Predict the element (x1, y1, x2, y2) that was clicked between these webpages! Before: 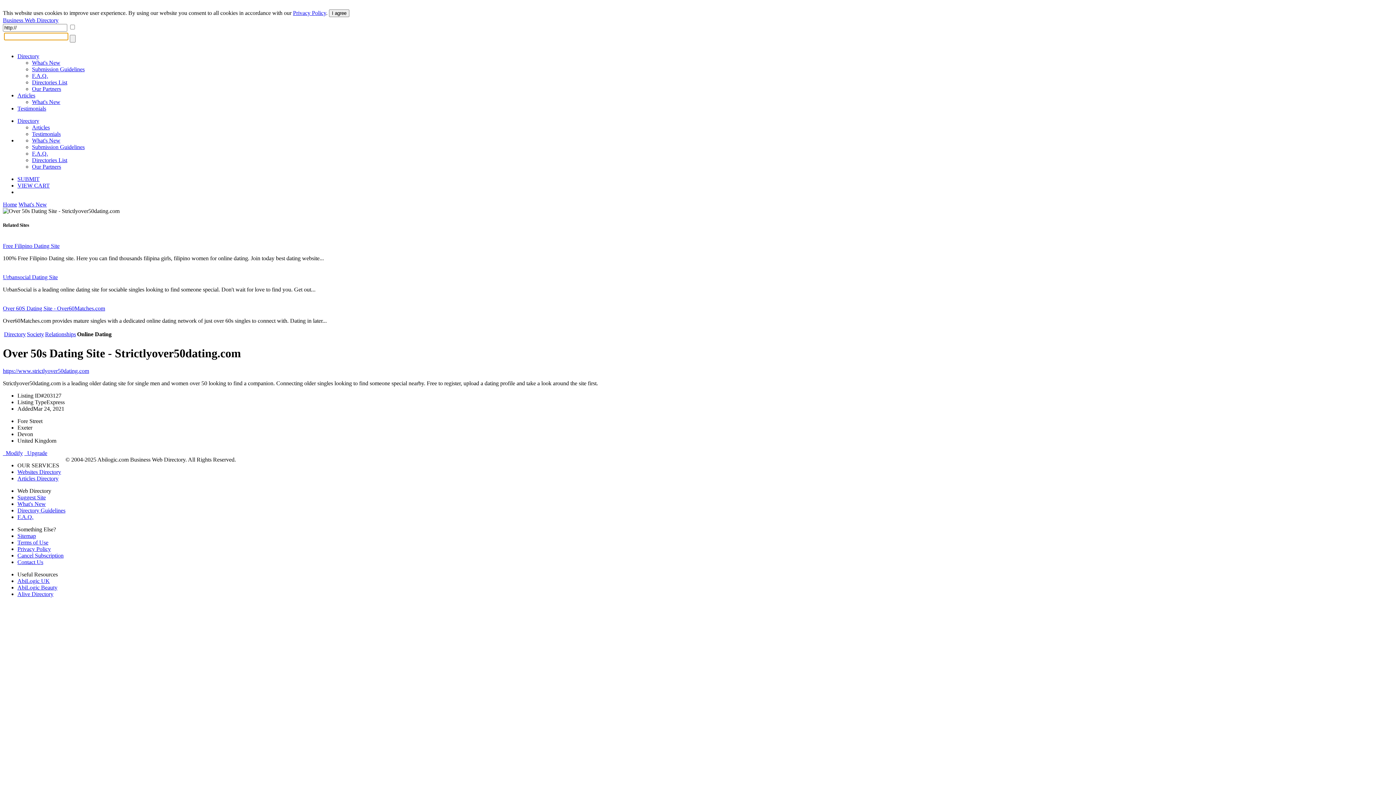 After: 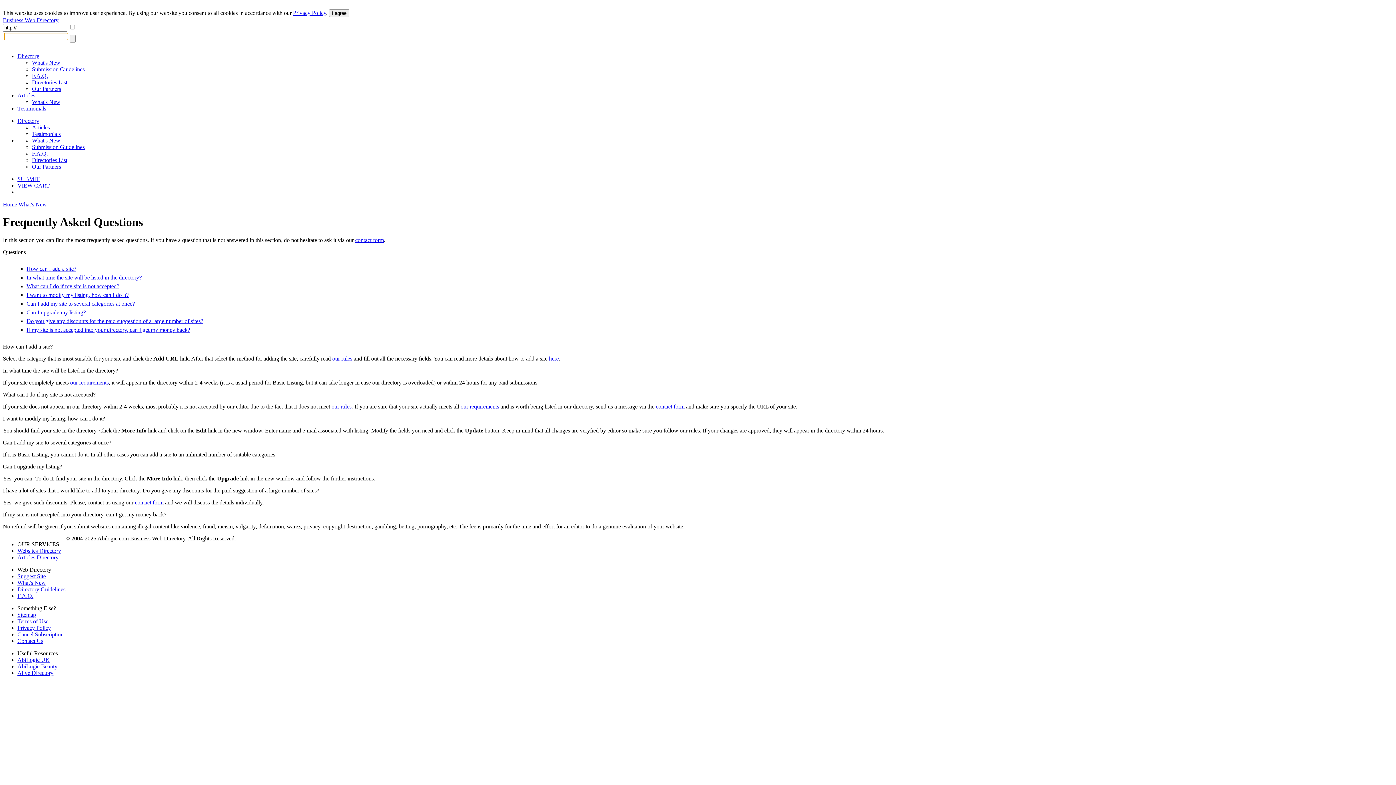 Action: bbox: (32, 150, 48, 156) label: F.A.Q.